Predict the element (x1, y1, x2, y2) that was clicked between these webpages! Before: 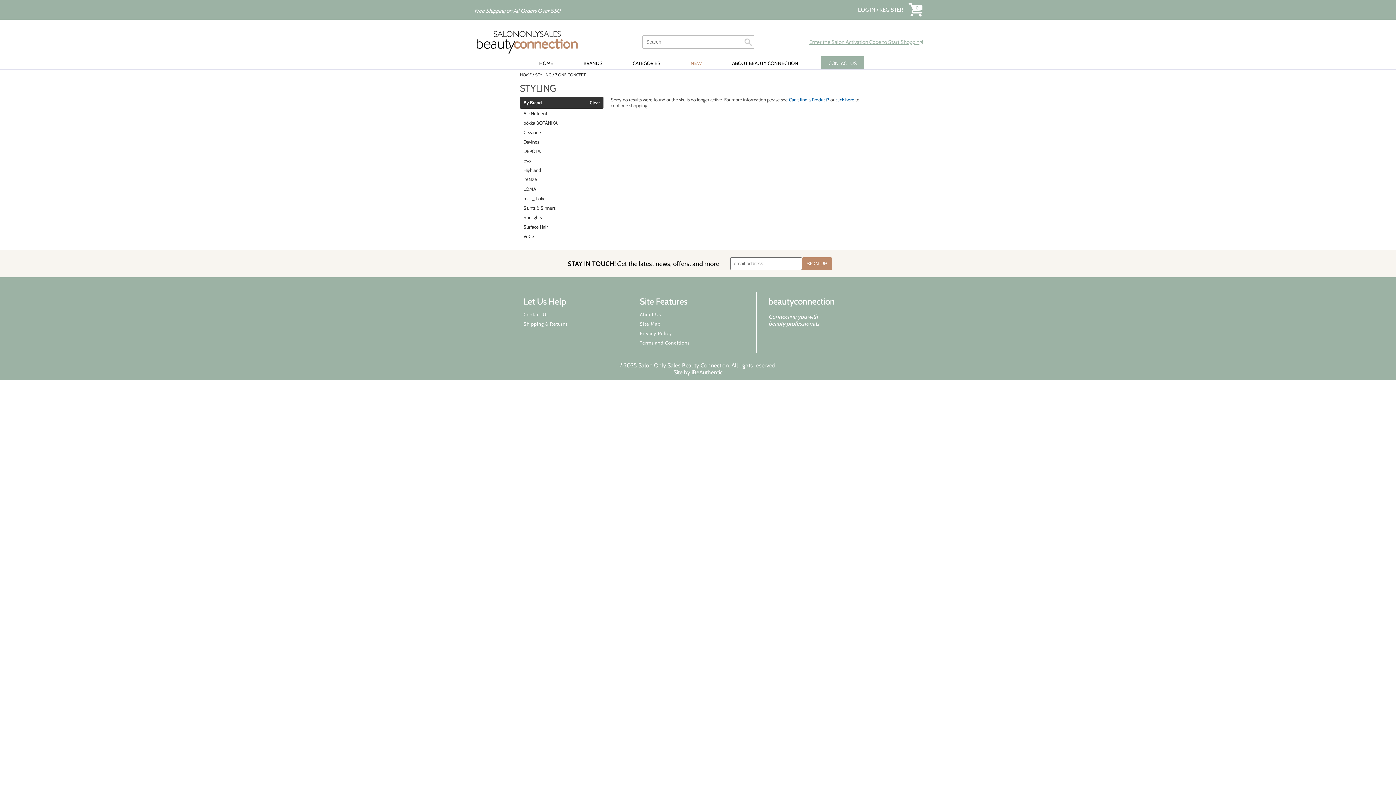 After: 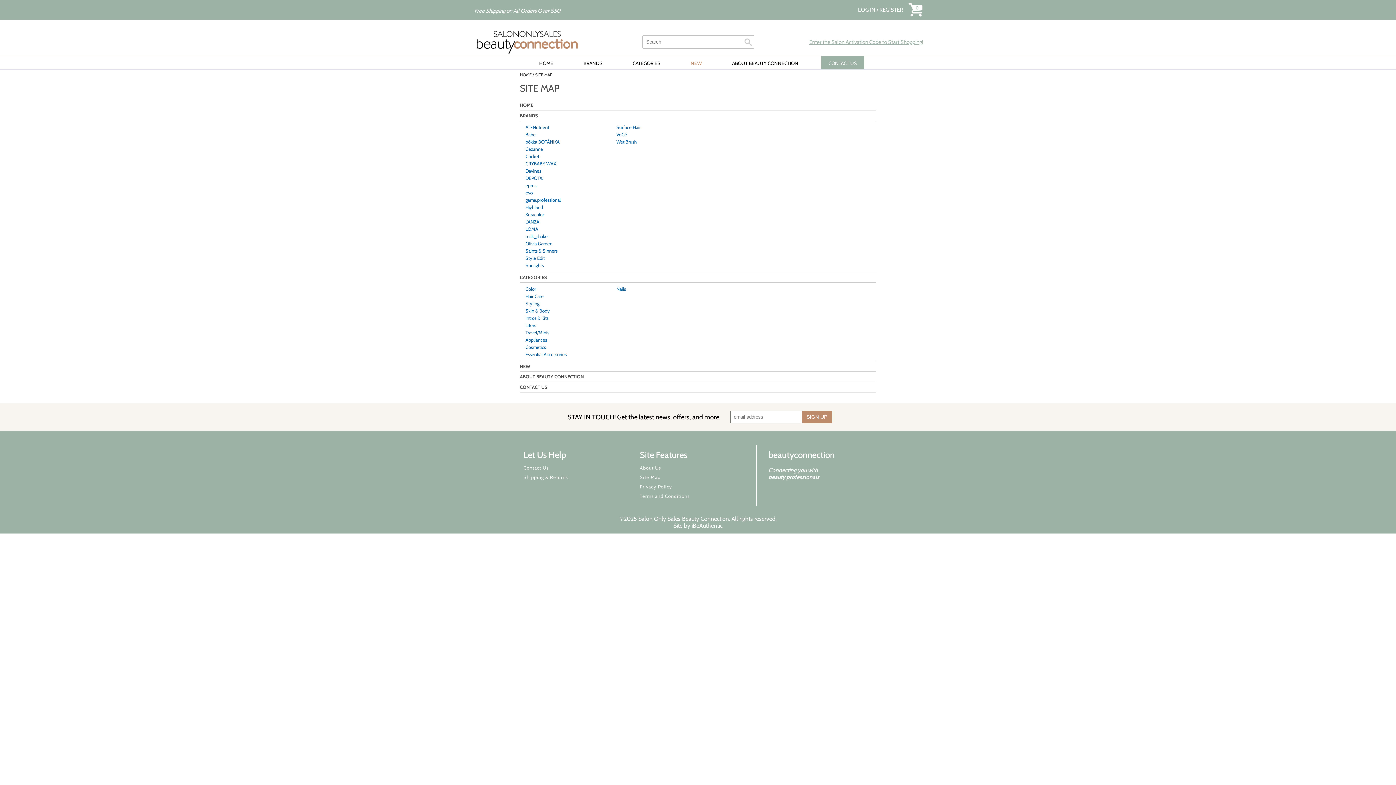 Action: bbox: (640, 320, 660, 326) label: Site Map